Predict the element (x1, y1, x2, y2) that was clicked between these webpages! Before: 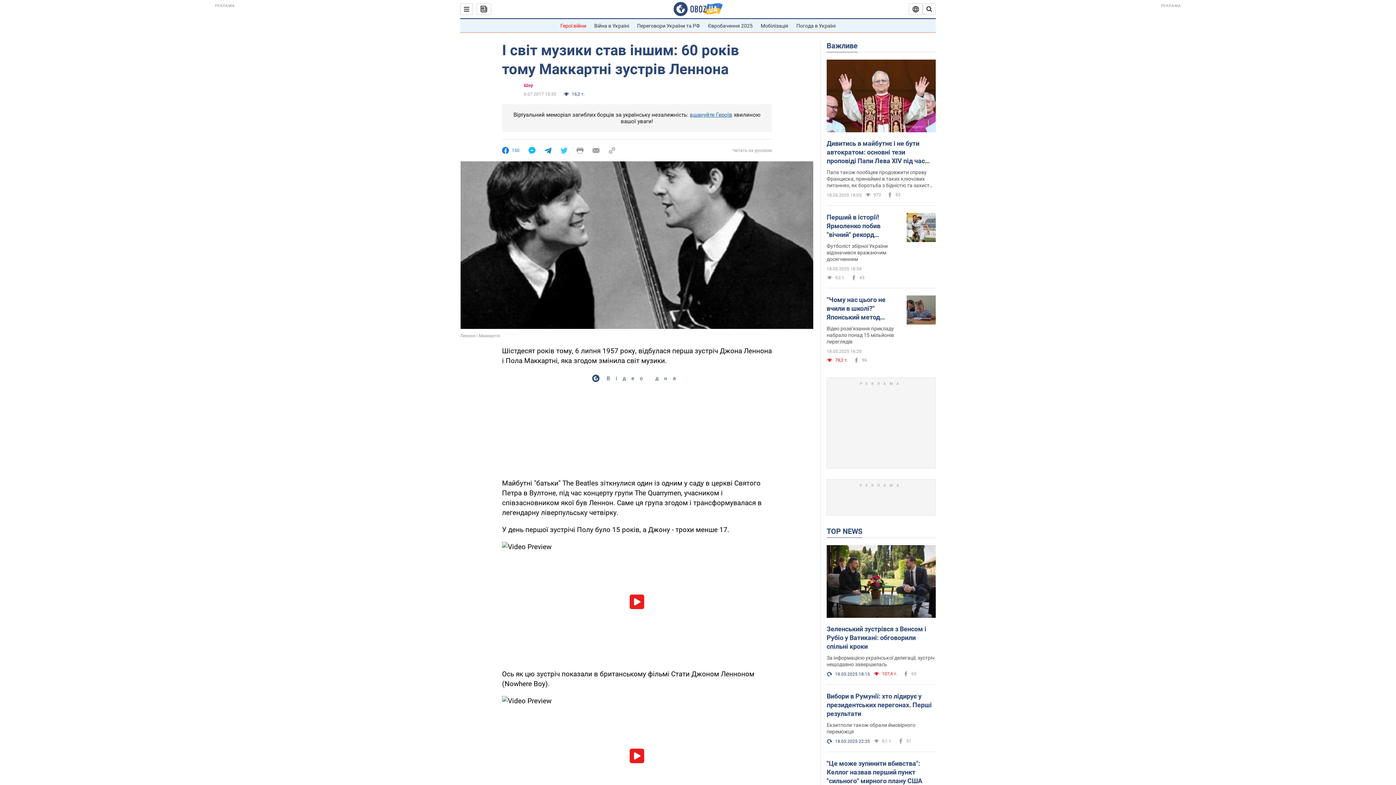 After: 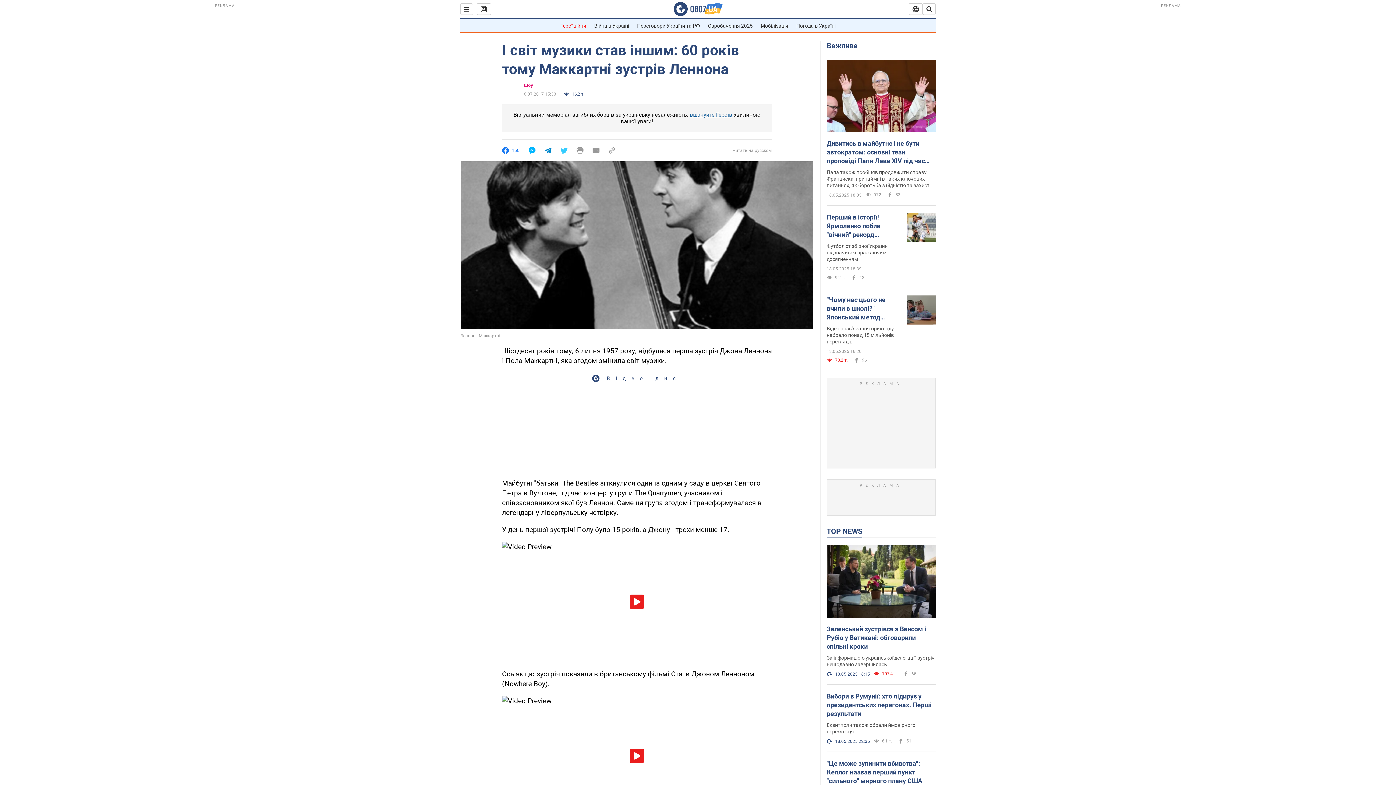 Action: bbox: (528, 147, 535, 154)